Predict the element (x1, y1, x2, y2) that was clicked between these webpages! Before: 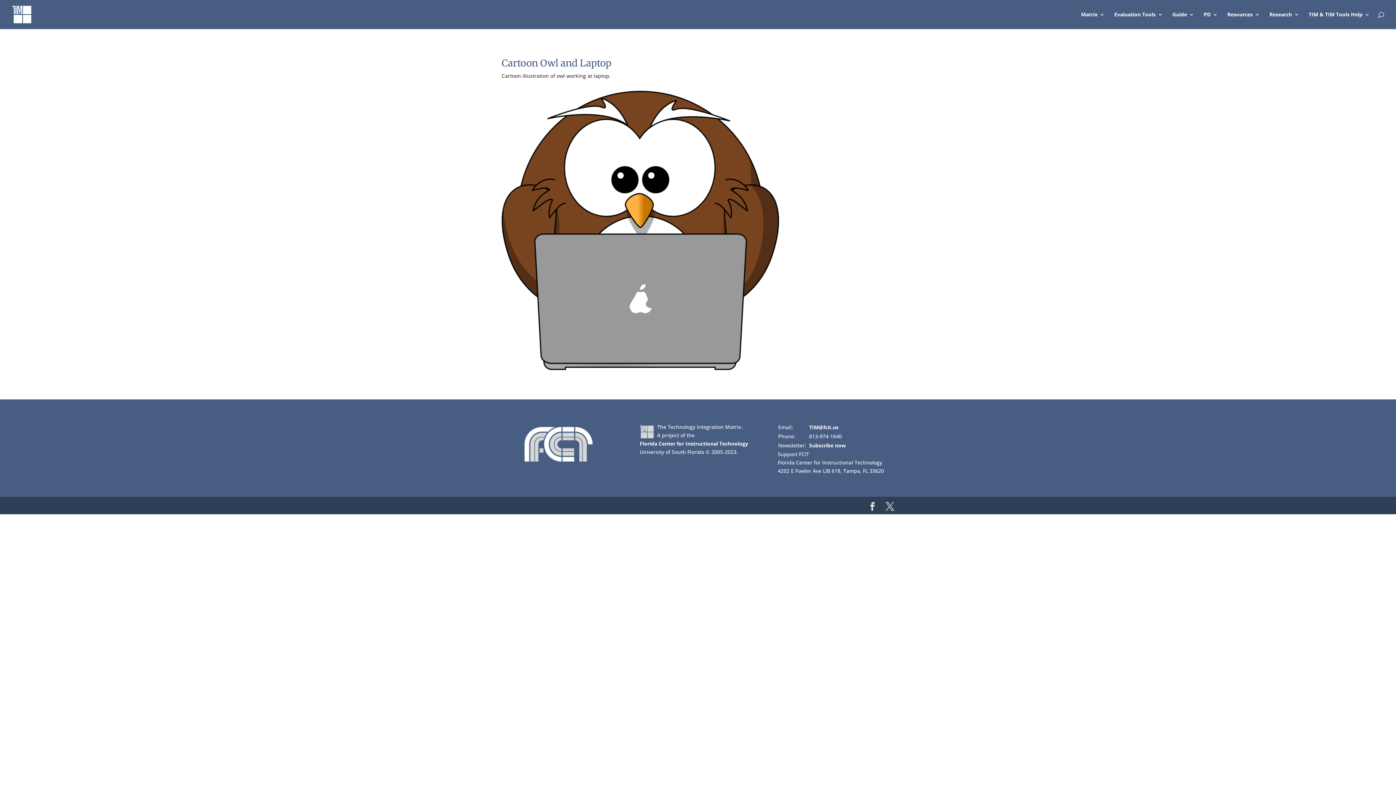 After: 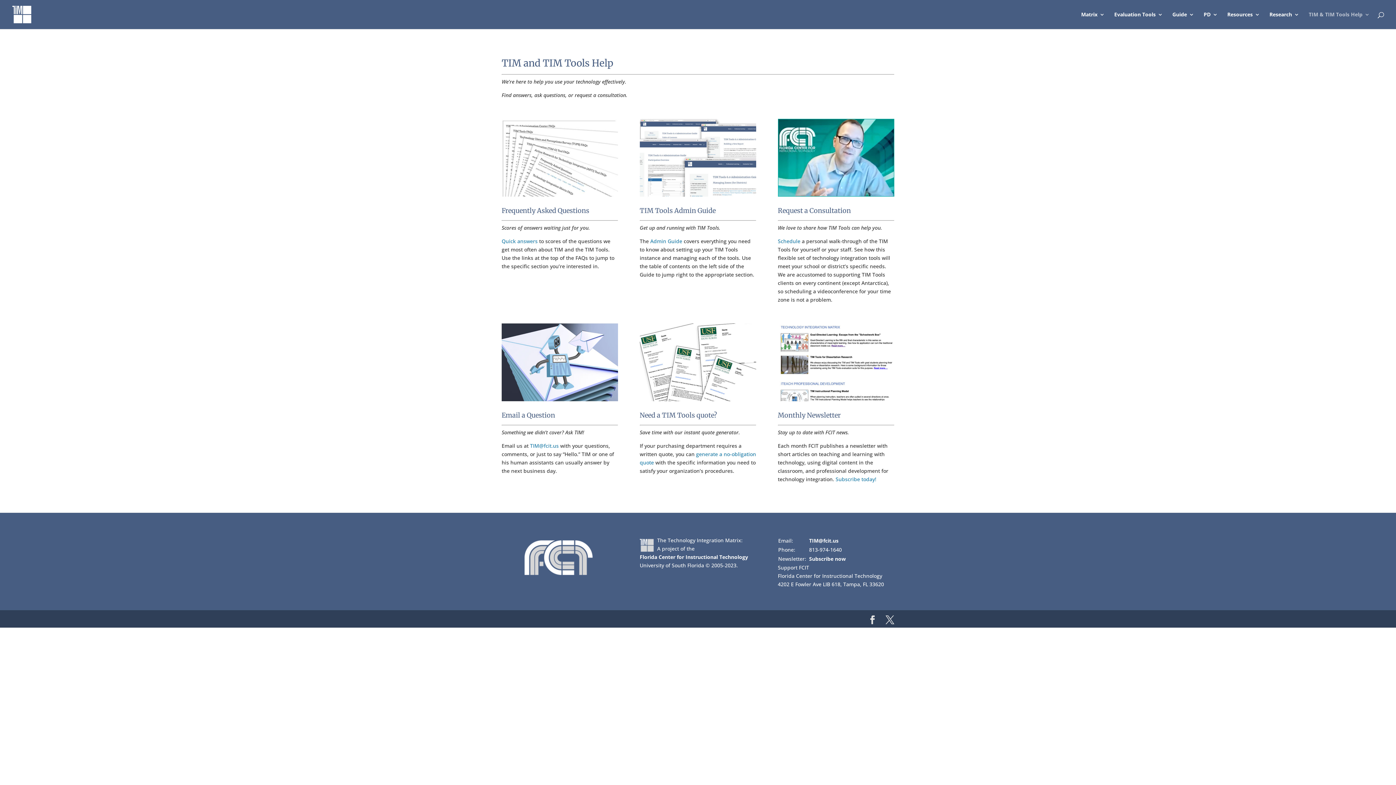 Action: bbox: (1309, 12, 1370, 29) label: TIM & TIM Tools Help